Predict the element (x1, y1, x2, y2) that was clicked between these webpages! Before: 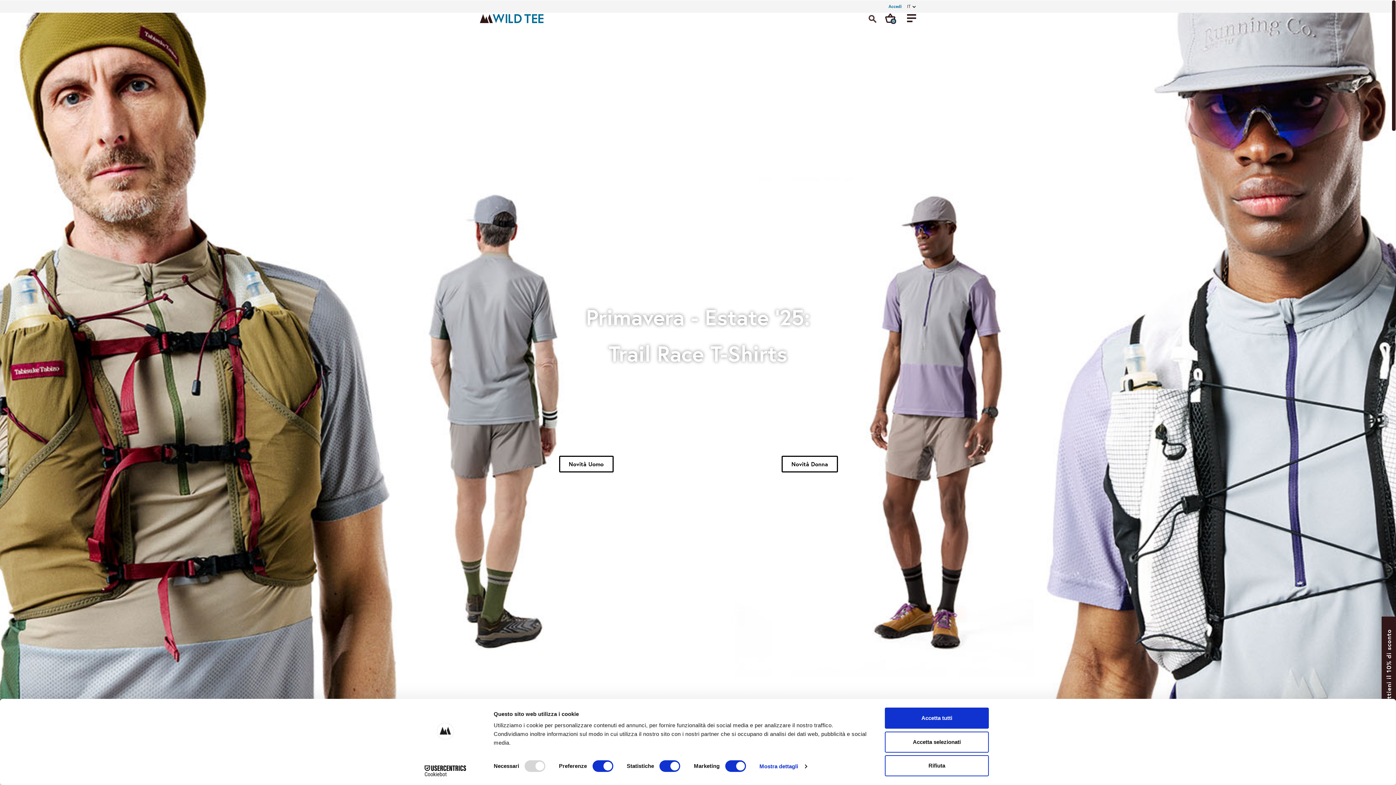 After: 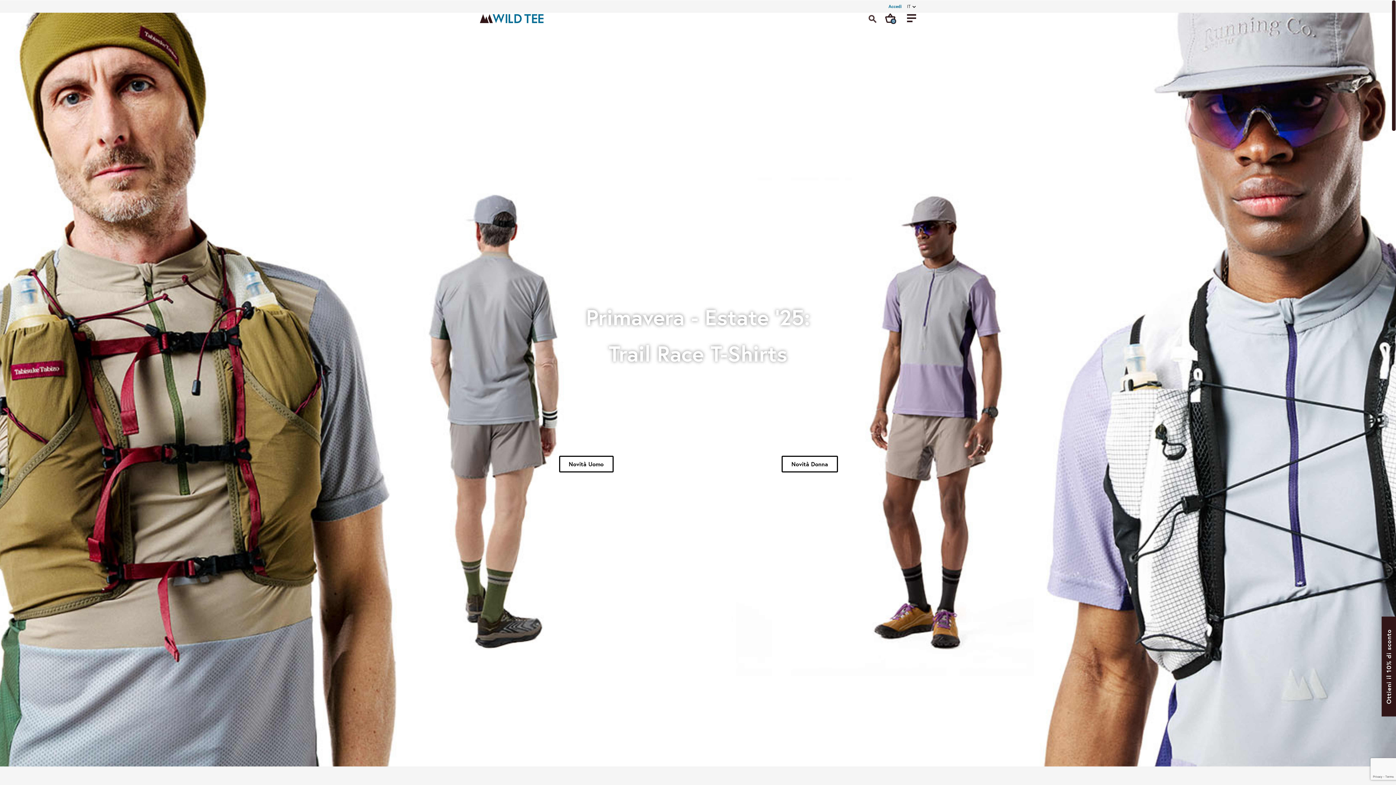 Action: label: Rifiuta bbox: (885, 755, 989, 776)